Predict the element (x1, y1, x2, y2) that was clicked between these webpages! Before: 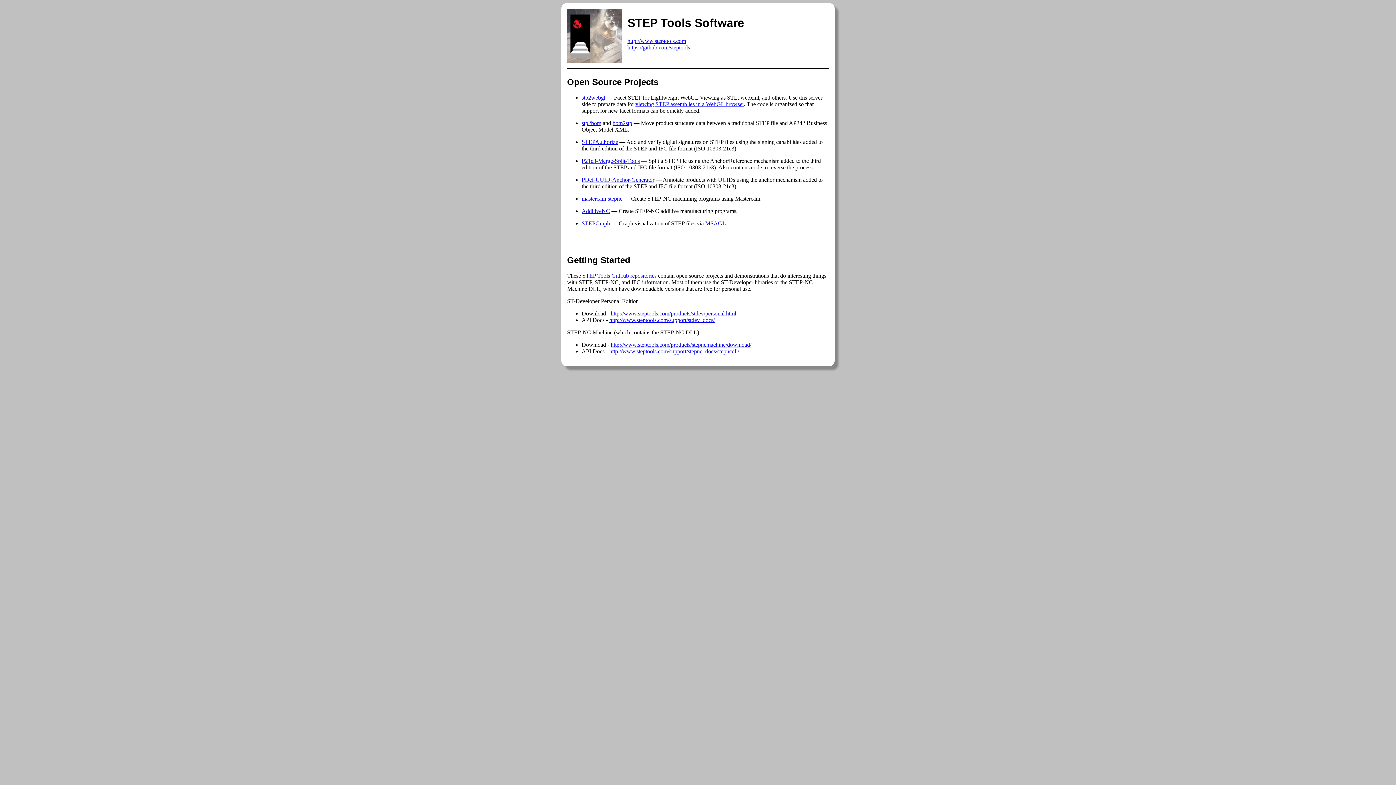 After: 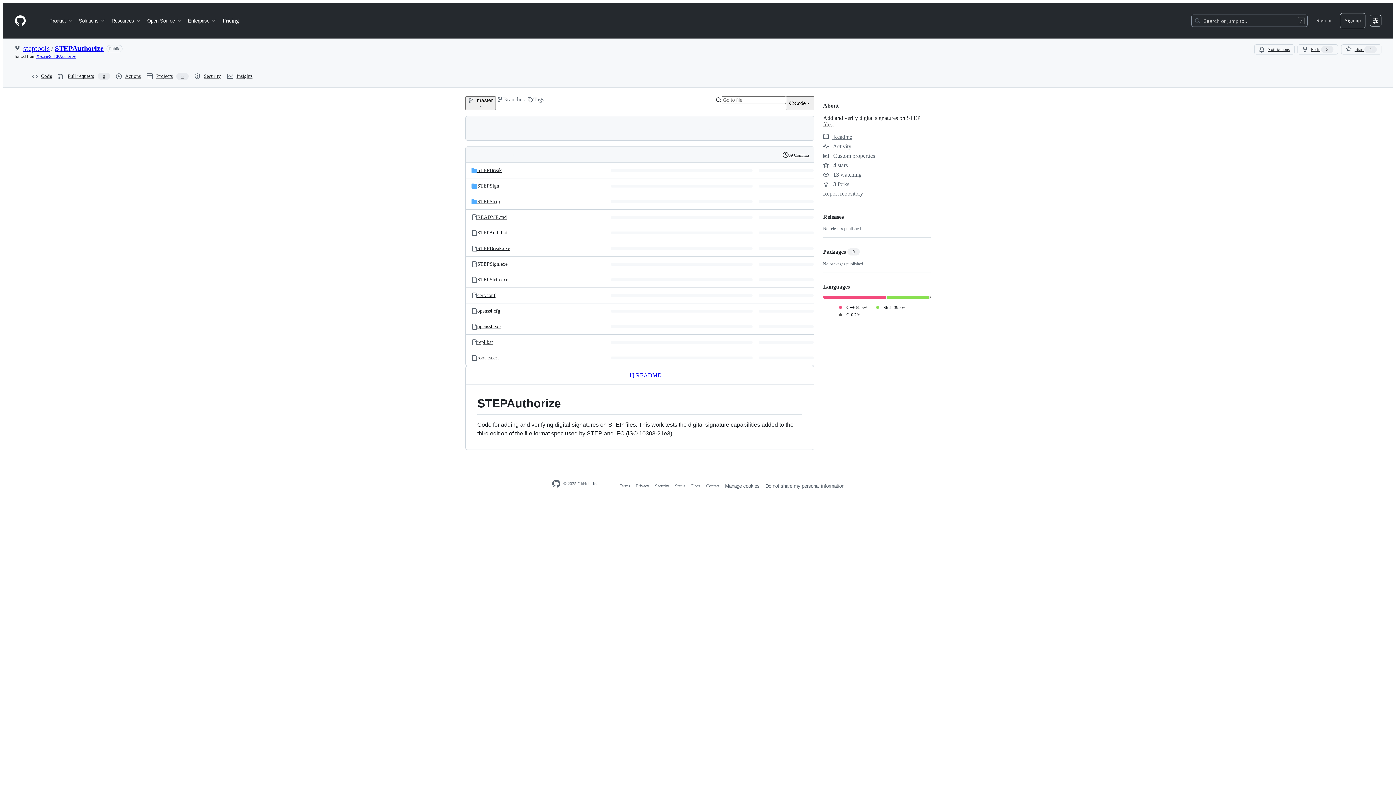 Action: bbox: (581, 138, 618, 145) label: STEPAuthorize